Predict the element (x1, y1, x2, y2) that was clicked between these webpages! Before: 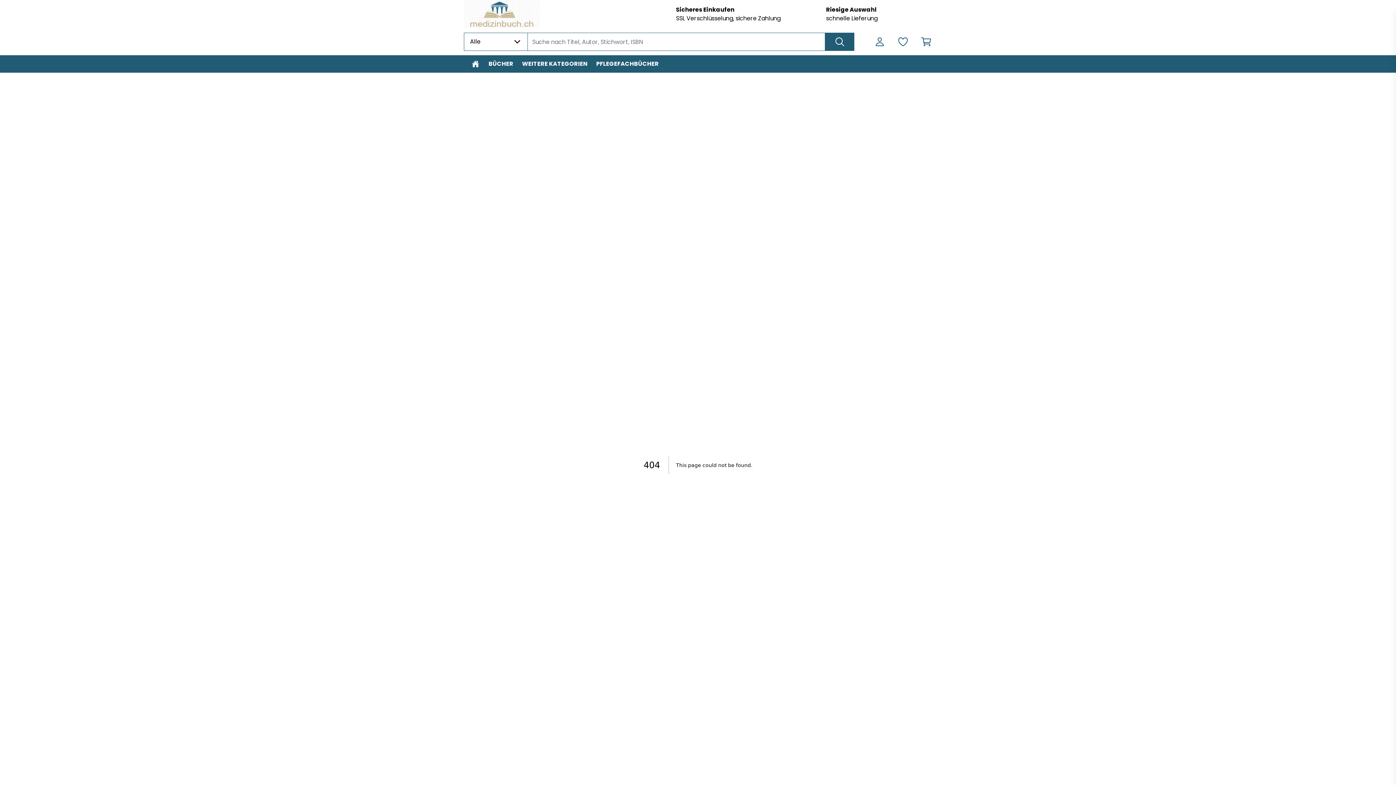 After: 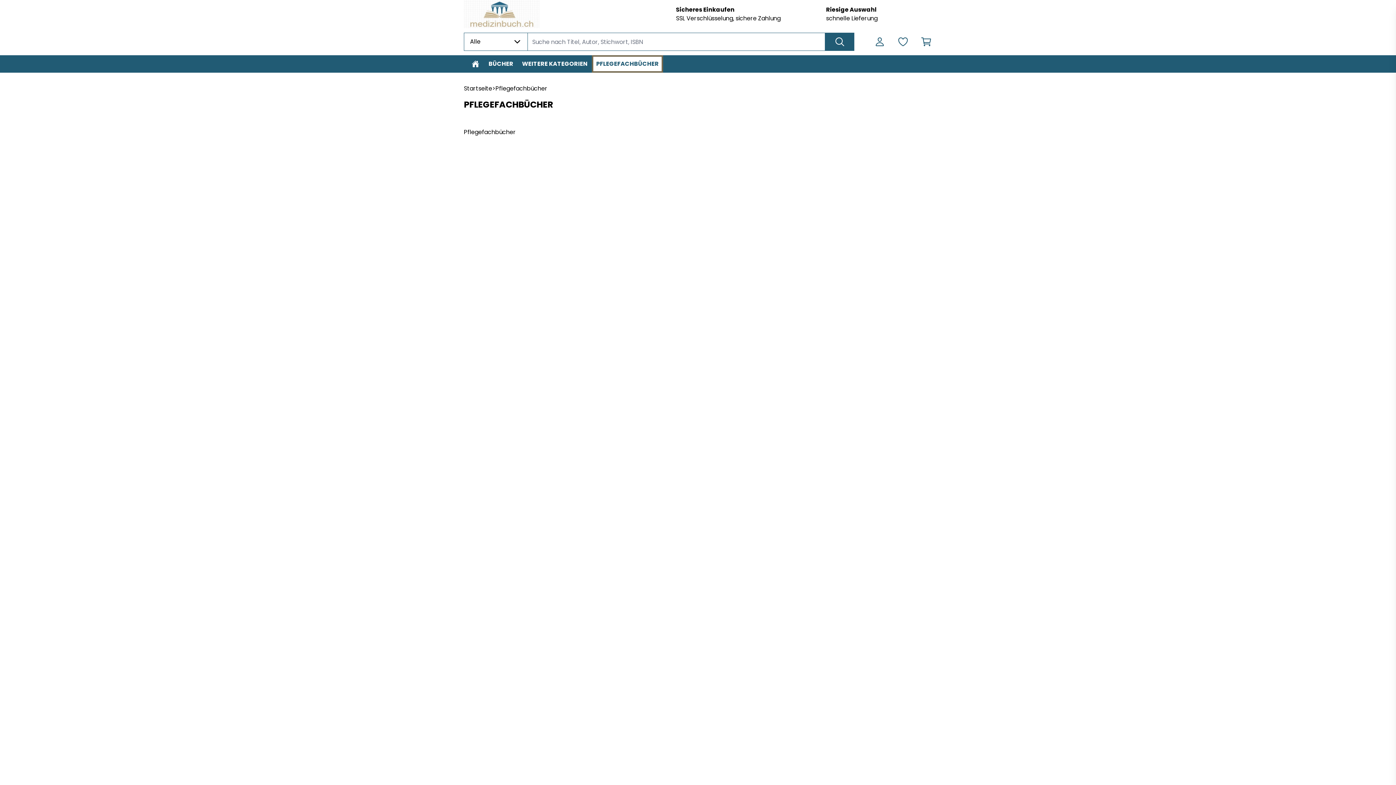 Action: label: PFLEGEFACHBÜCHER bbox: (592, 55, 663, 72)